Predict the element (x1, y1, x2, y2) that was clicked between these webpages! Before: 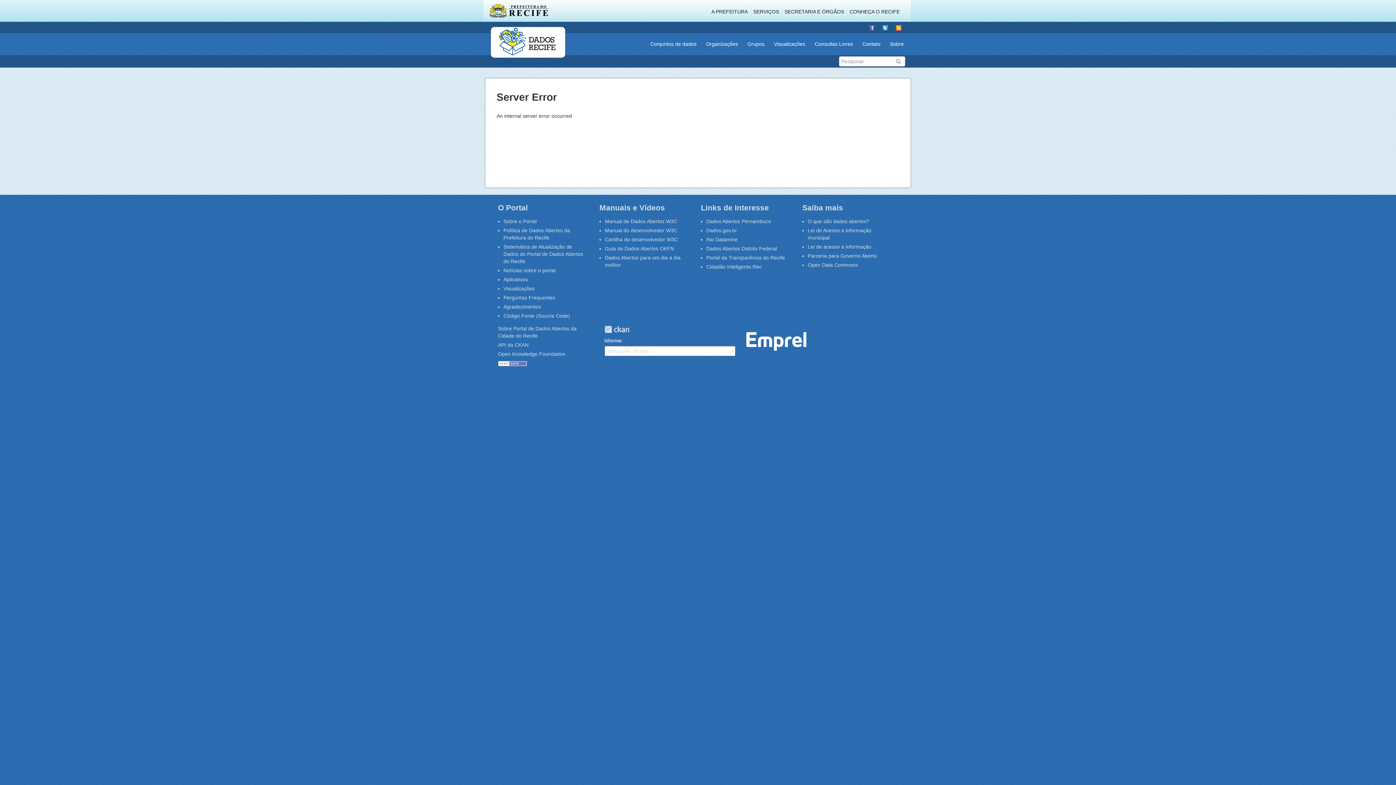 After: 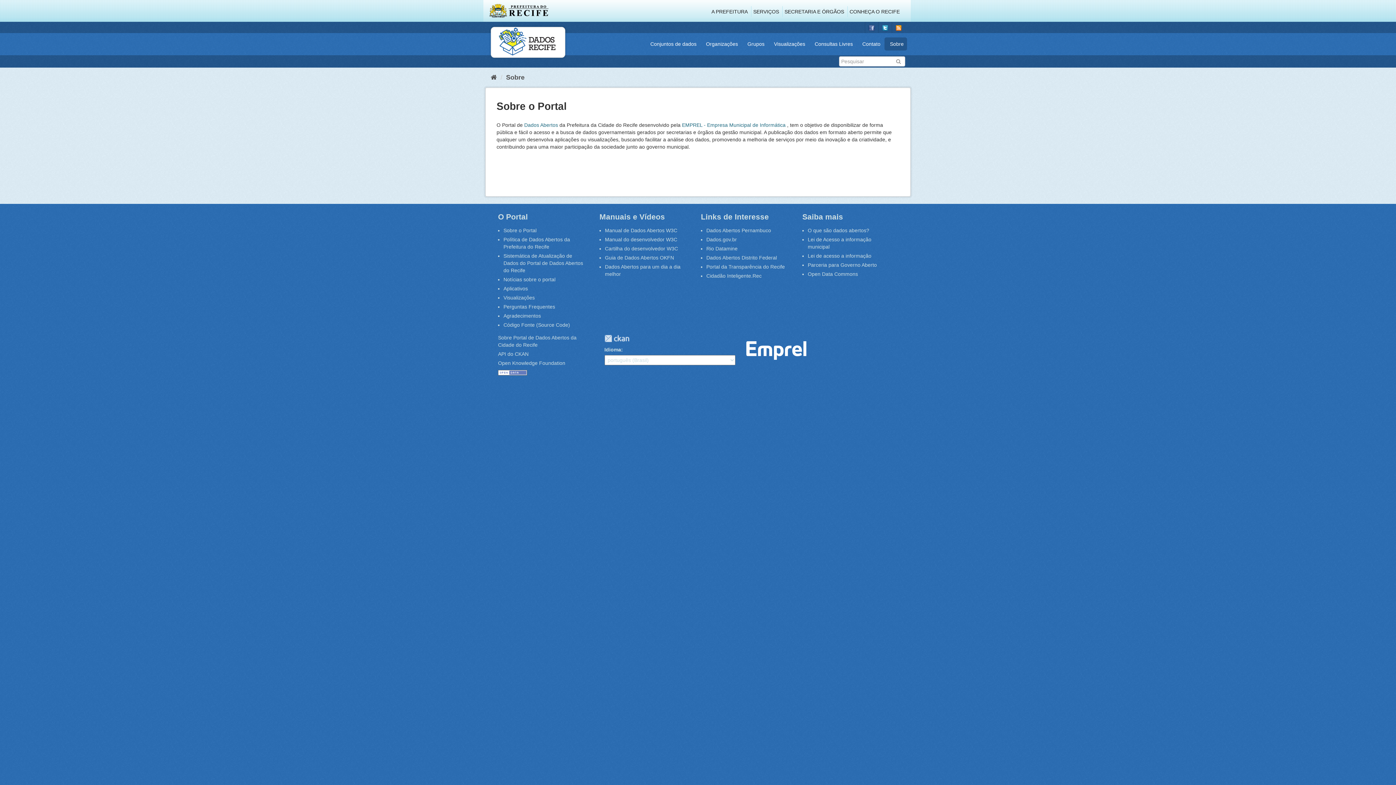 Action: label: Sobre bbox: (884, 37, 907, 50)